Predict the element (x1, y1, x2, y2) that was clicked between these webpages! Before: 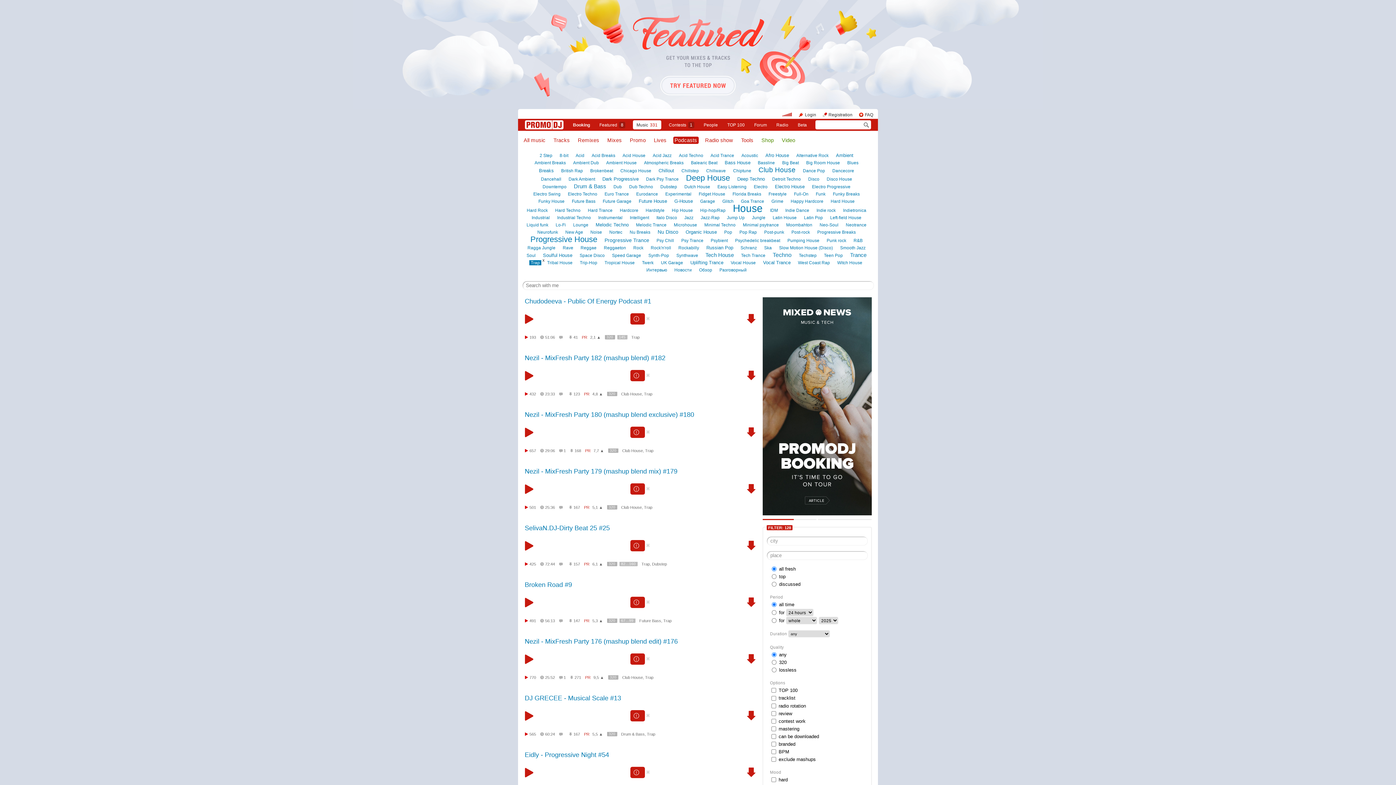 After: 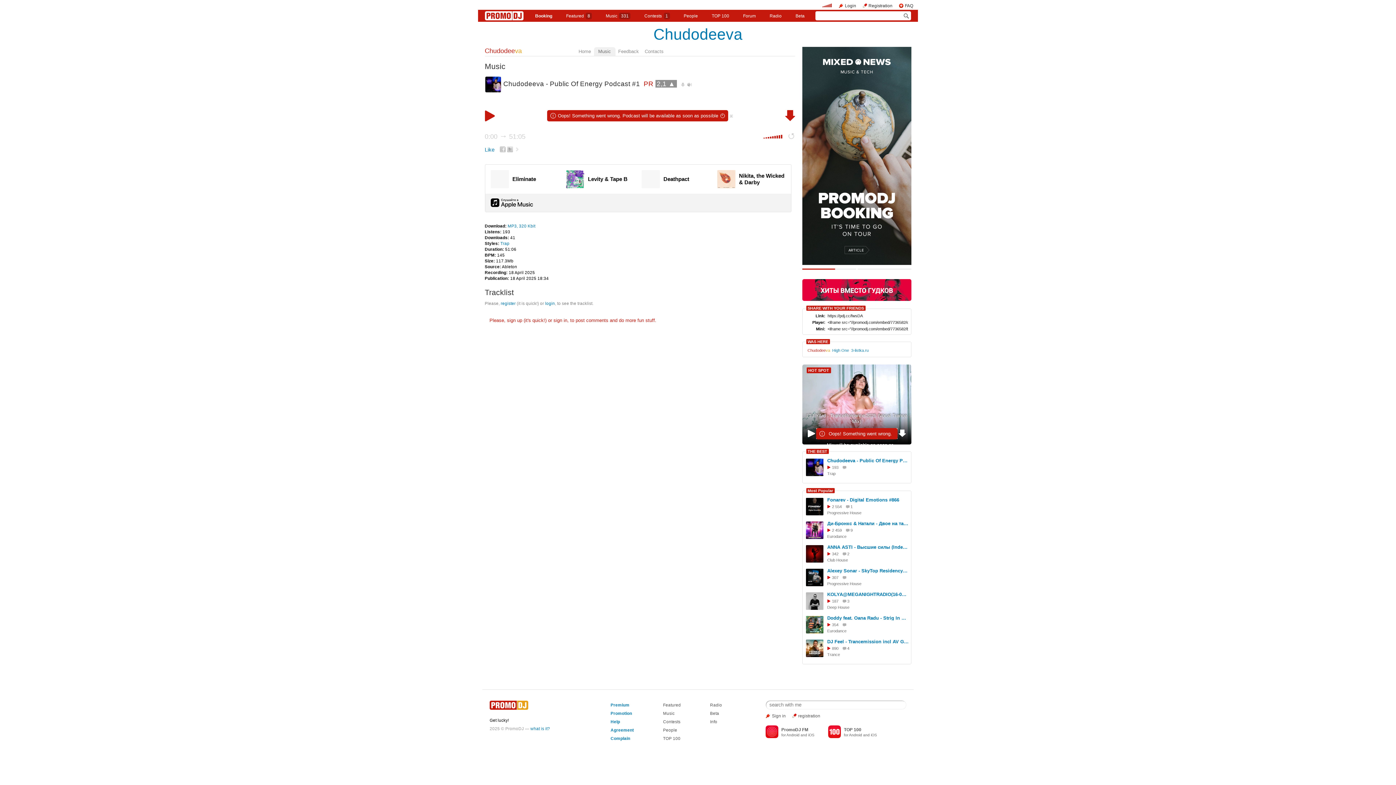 Action: bbox: (559, 335, 564, 339) label:  